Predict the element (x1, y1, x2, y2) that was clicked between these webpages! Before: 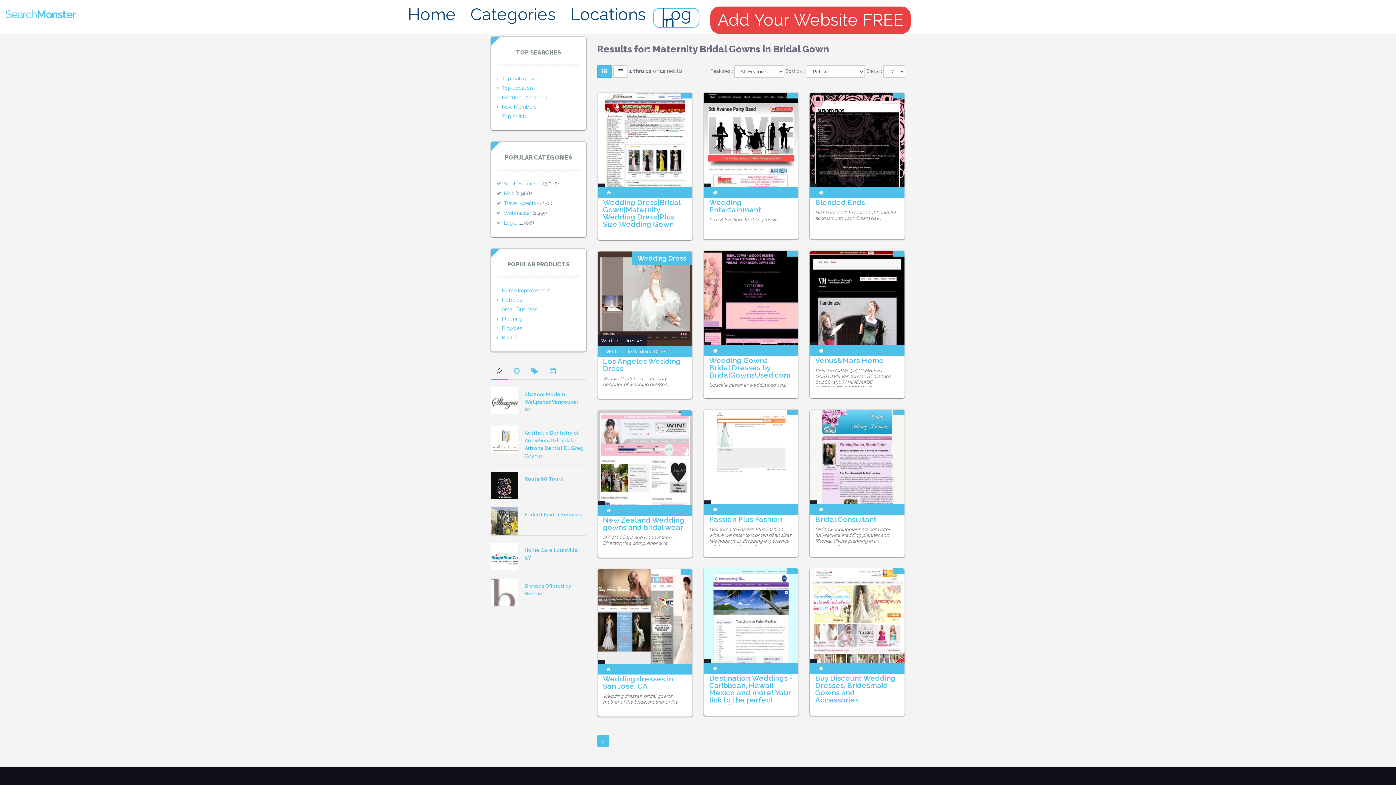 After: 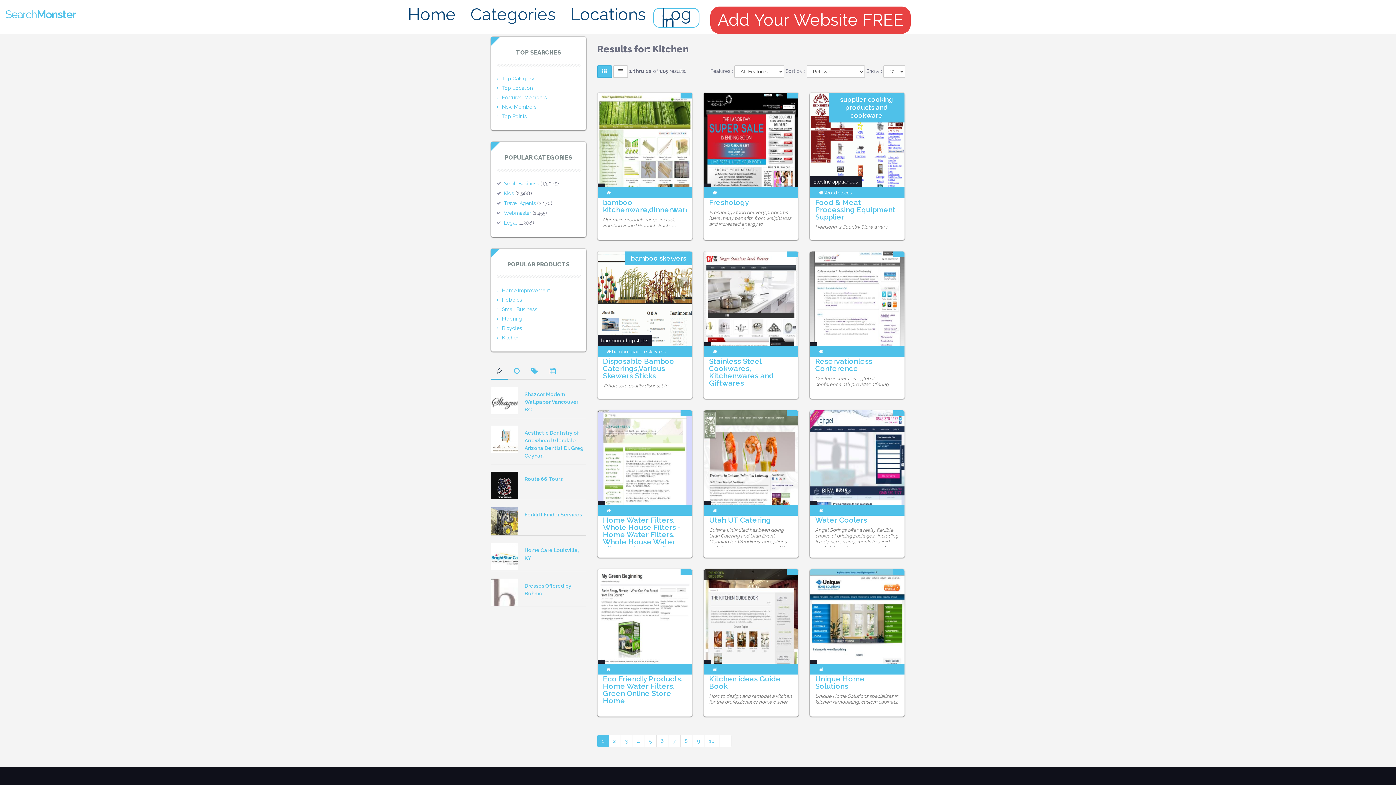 Action: bbox: (496, 334, 519, 340) label: Kitchen